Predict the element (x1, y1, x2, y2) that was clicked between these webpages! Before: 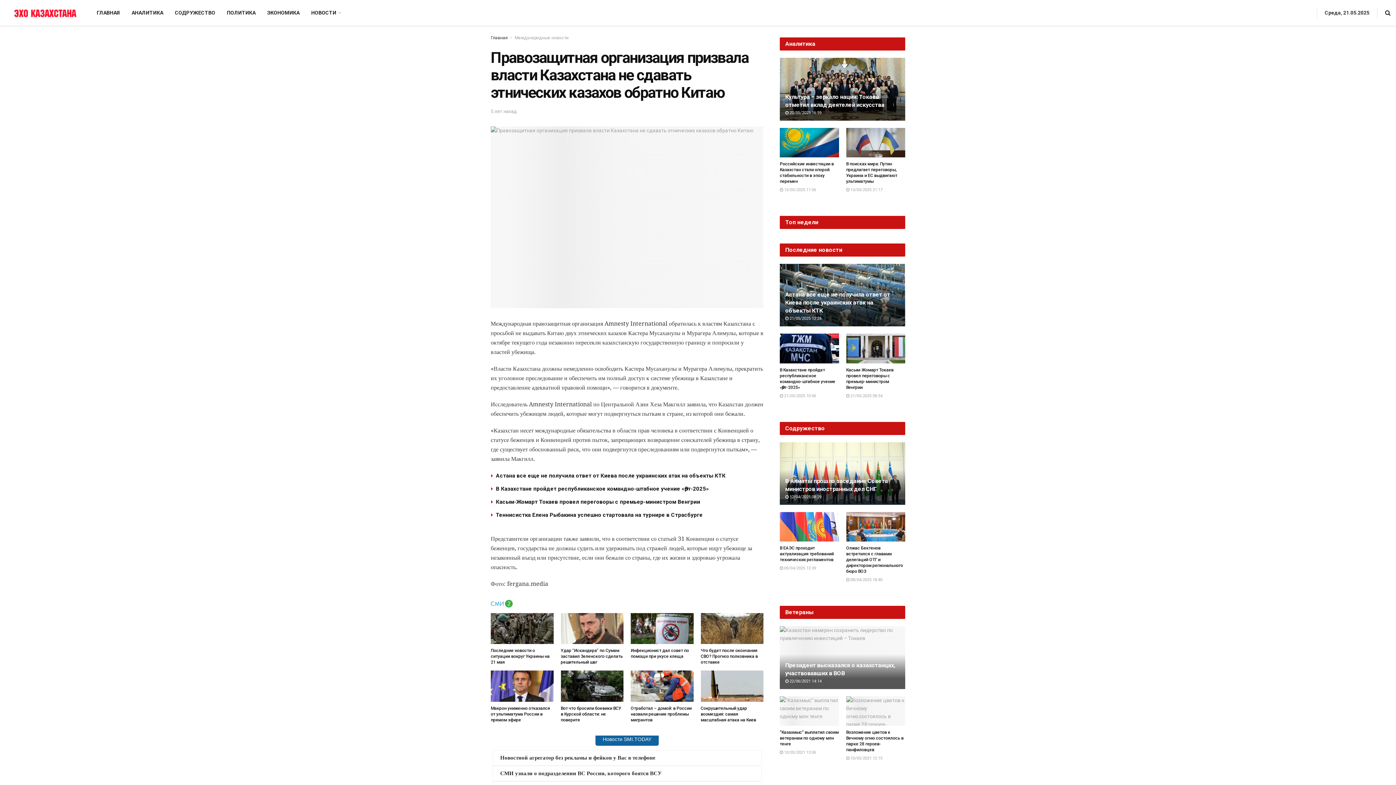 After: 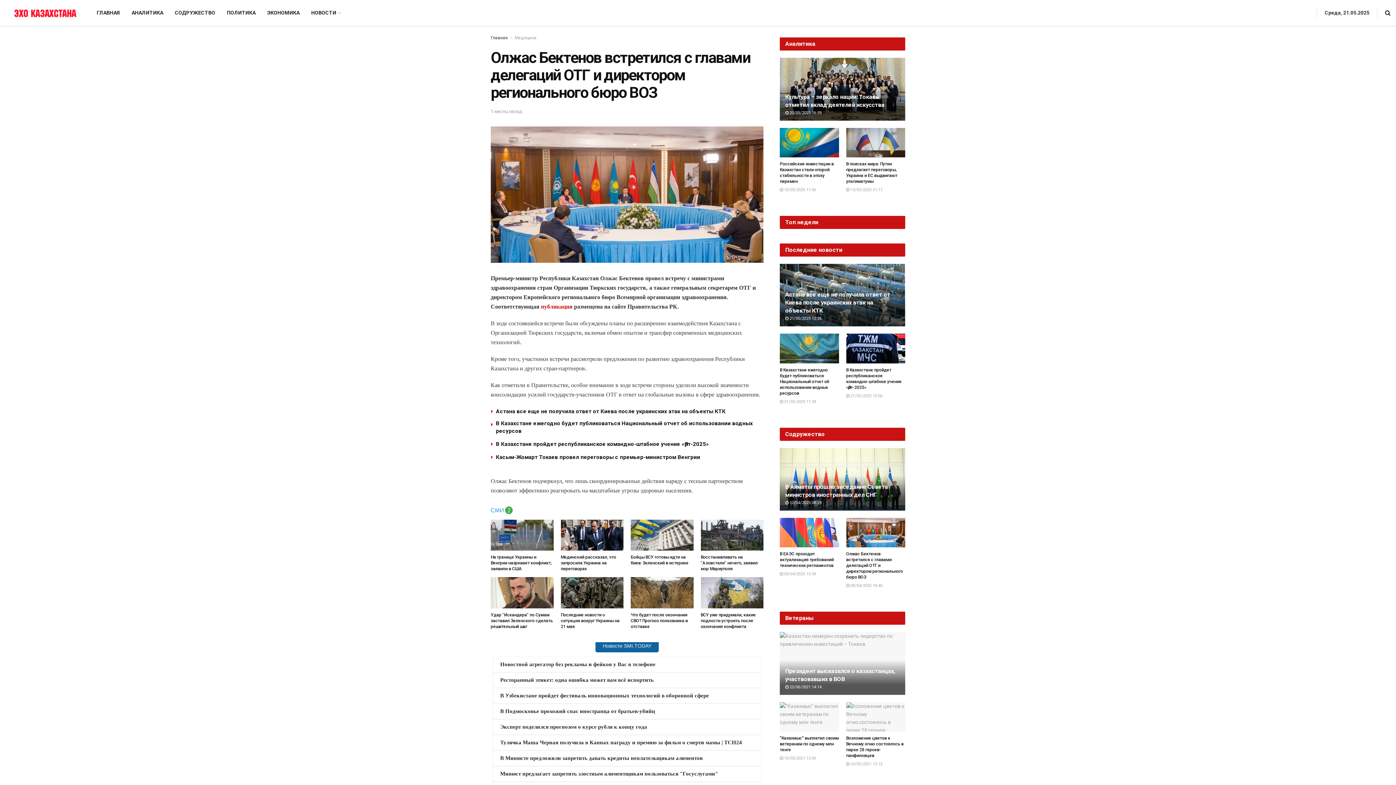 Action: bbox: (846, 512, 905, 541)